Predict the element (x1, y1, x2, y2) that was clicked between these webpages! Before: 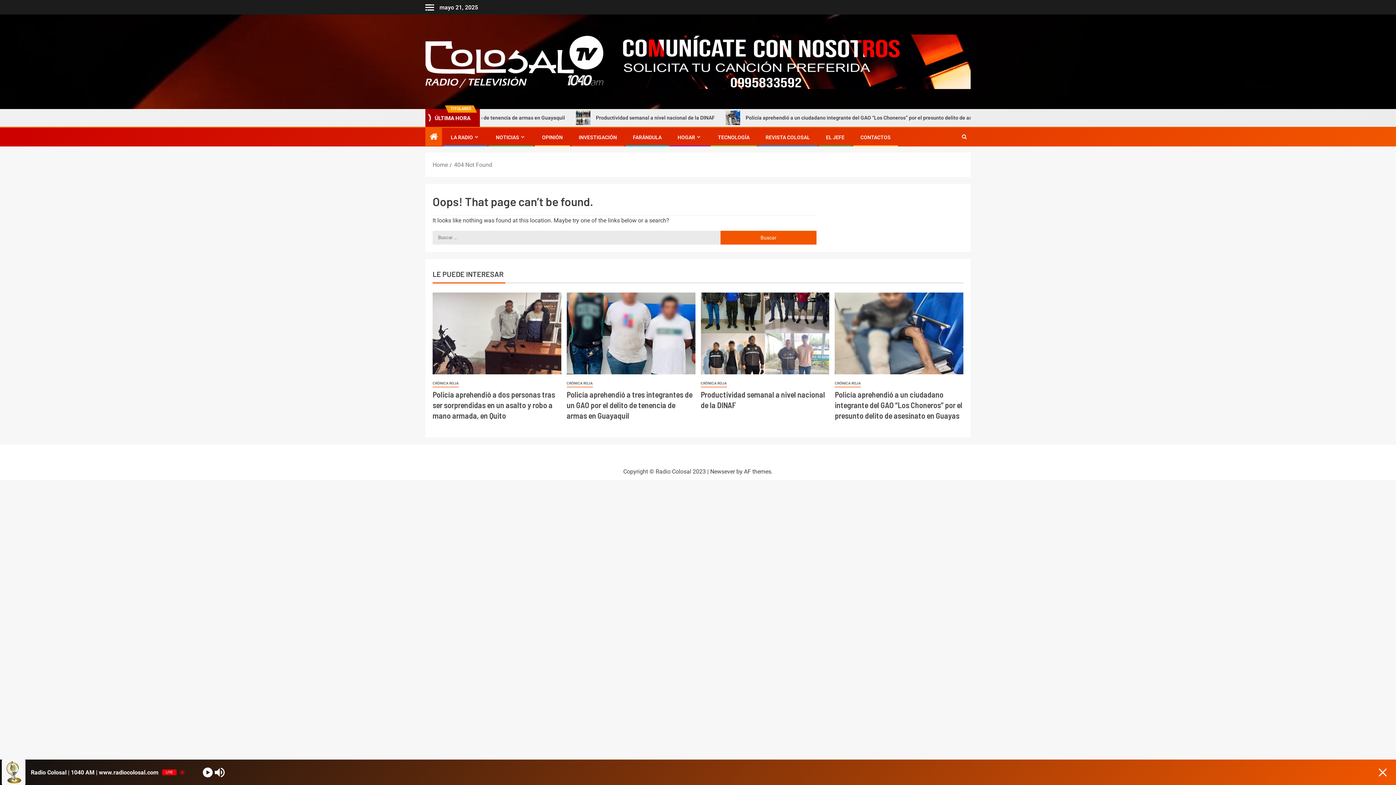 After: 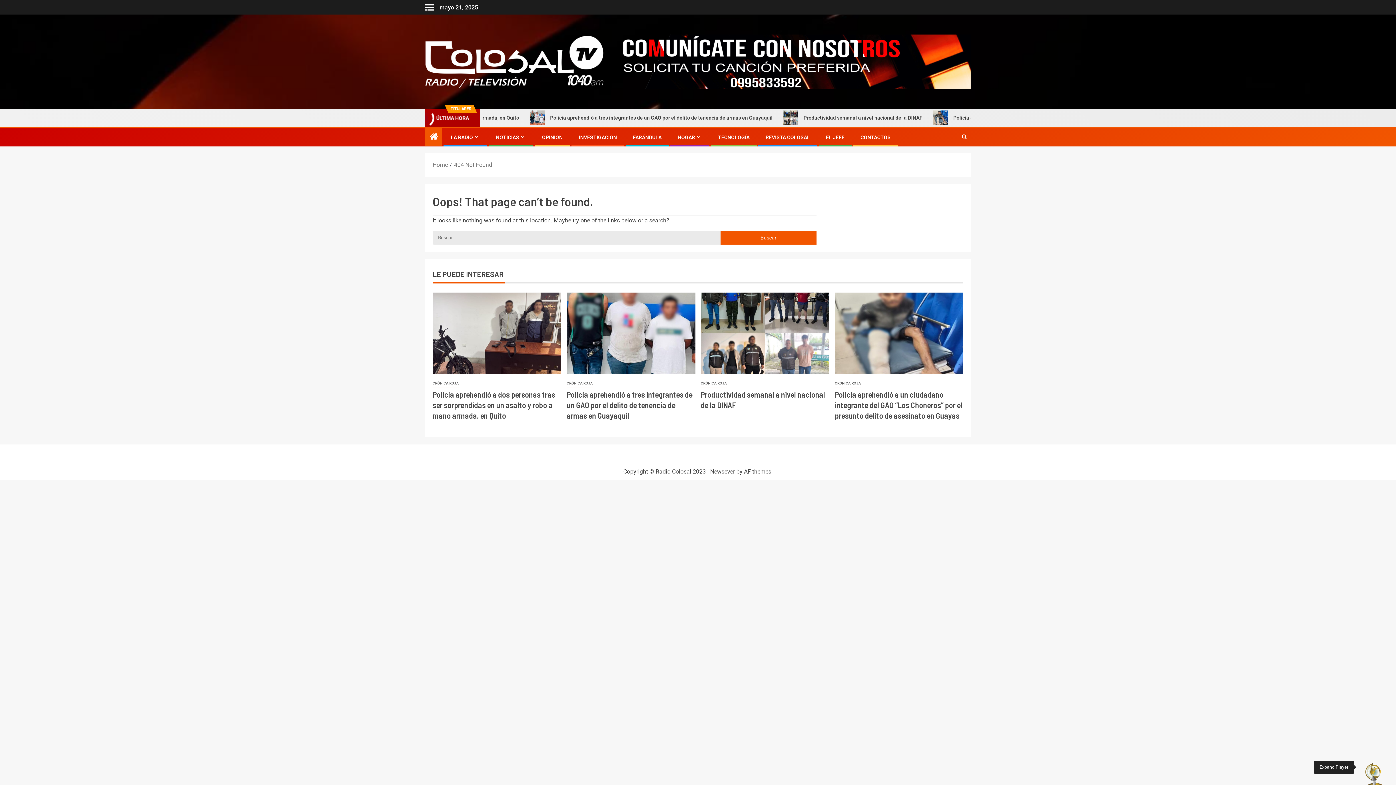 Action: label: Minimize Player bbox: (1377, 765, 1389, 779)